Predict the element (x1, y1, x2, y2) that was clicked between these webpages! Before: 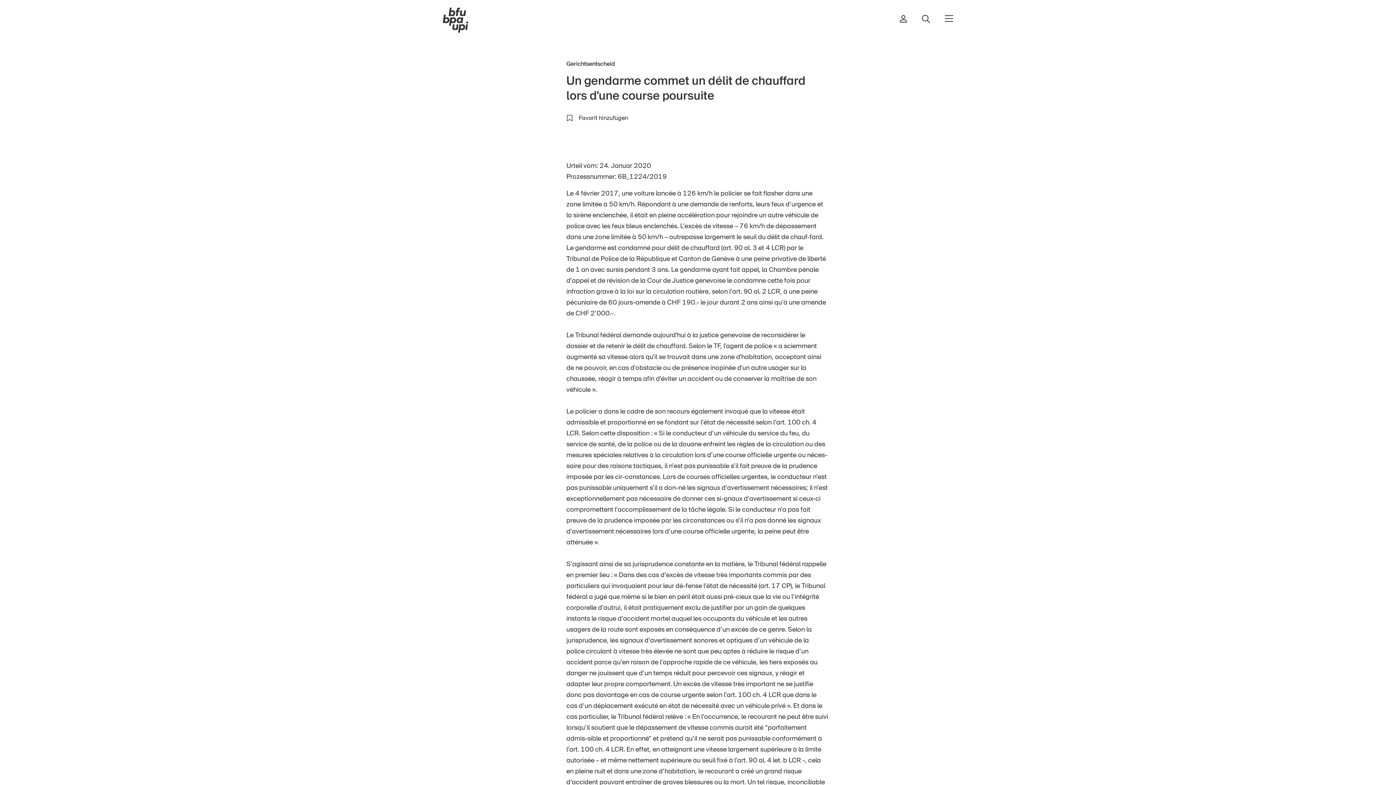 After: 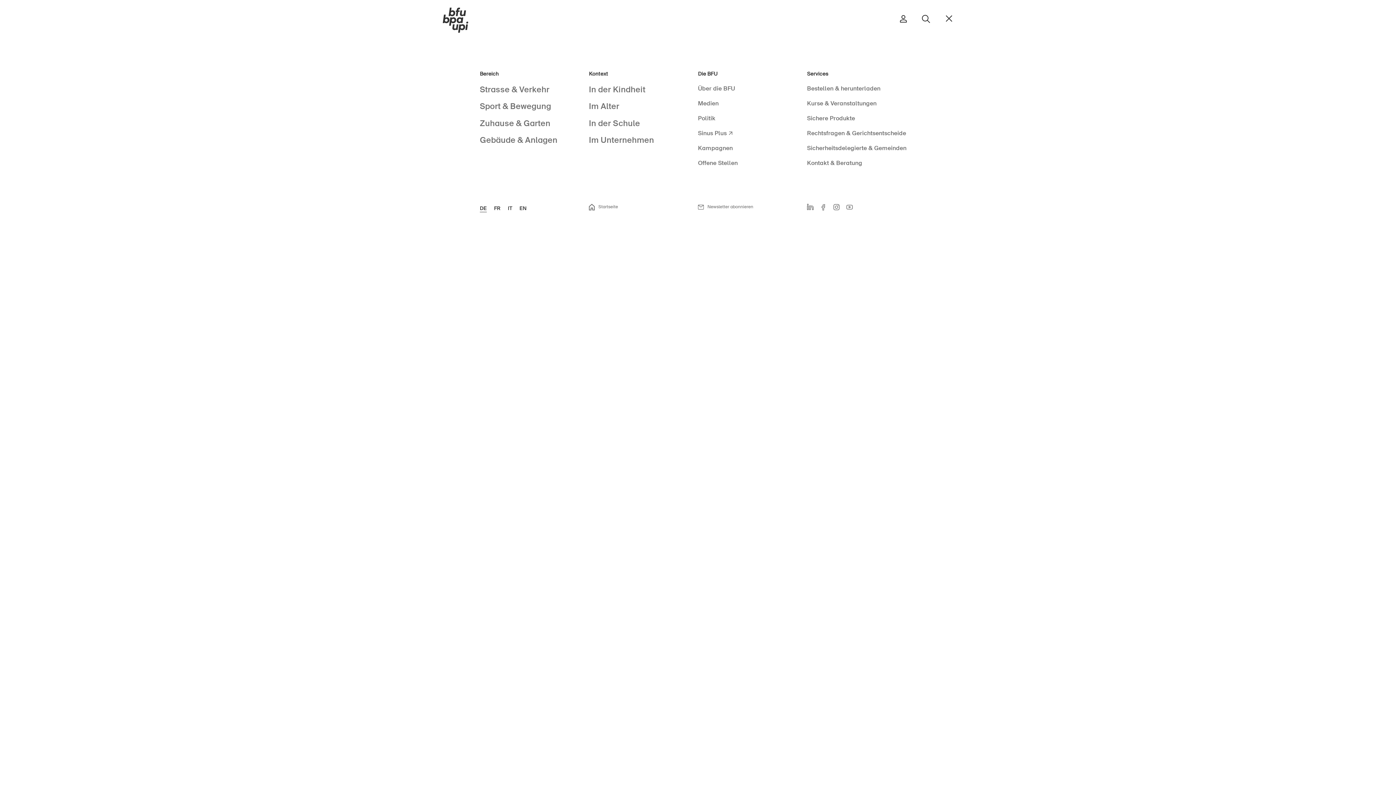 Action: bbox: (945, 15, 953, 21) label: Navigation öffnen/schliessen